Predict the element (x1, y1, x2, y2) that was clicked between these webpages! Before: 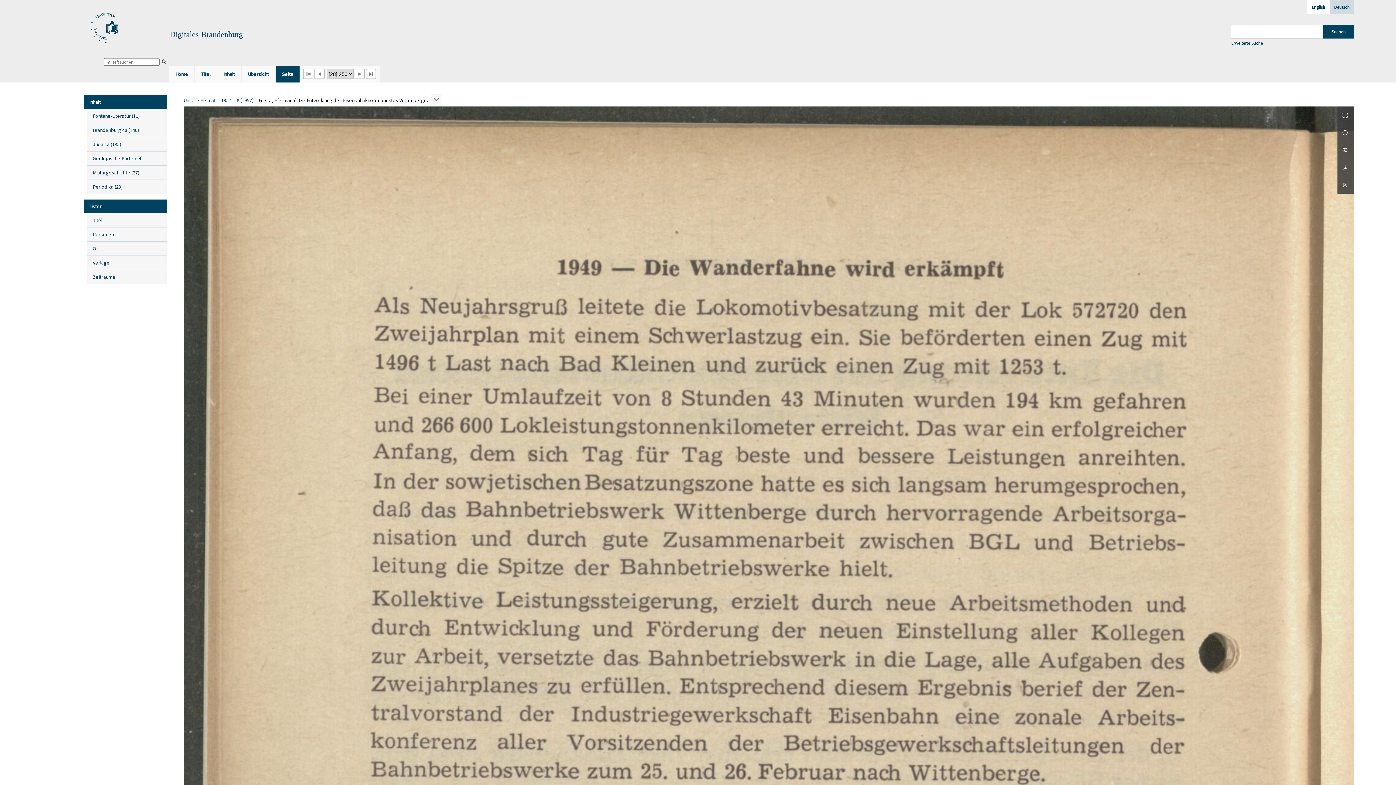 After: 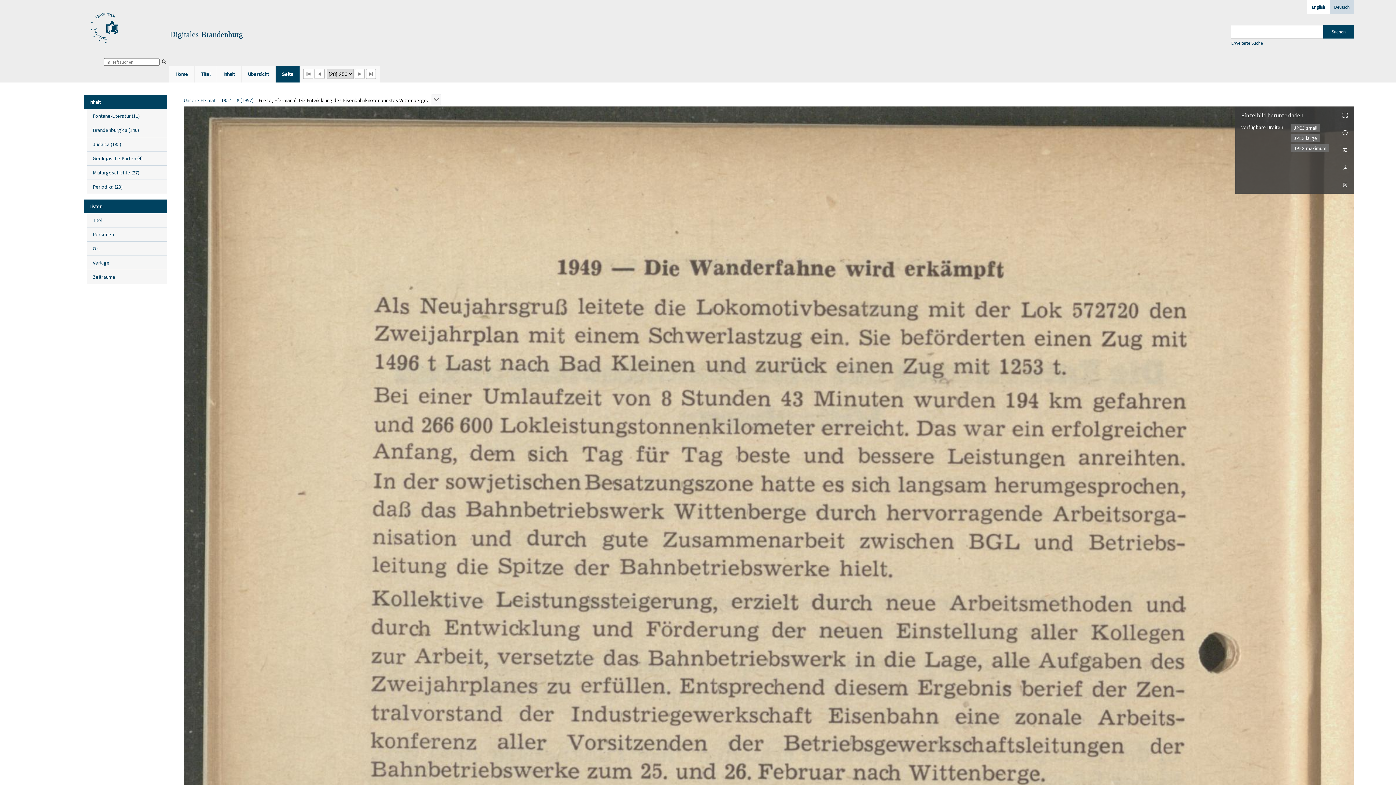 Action: bbox: (1337, 176, 1354, 193) label:  